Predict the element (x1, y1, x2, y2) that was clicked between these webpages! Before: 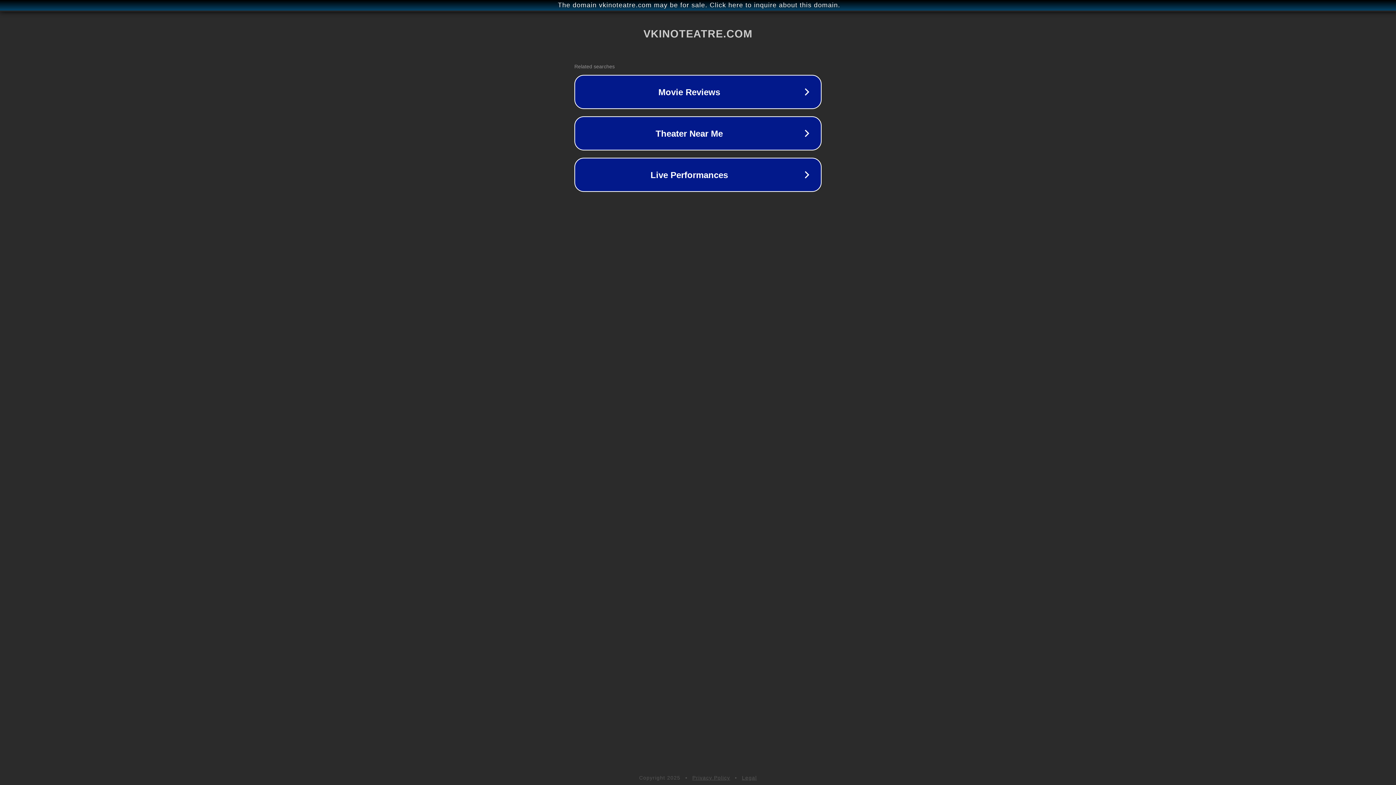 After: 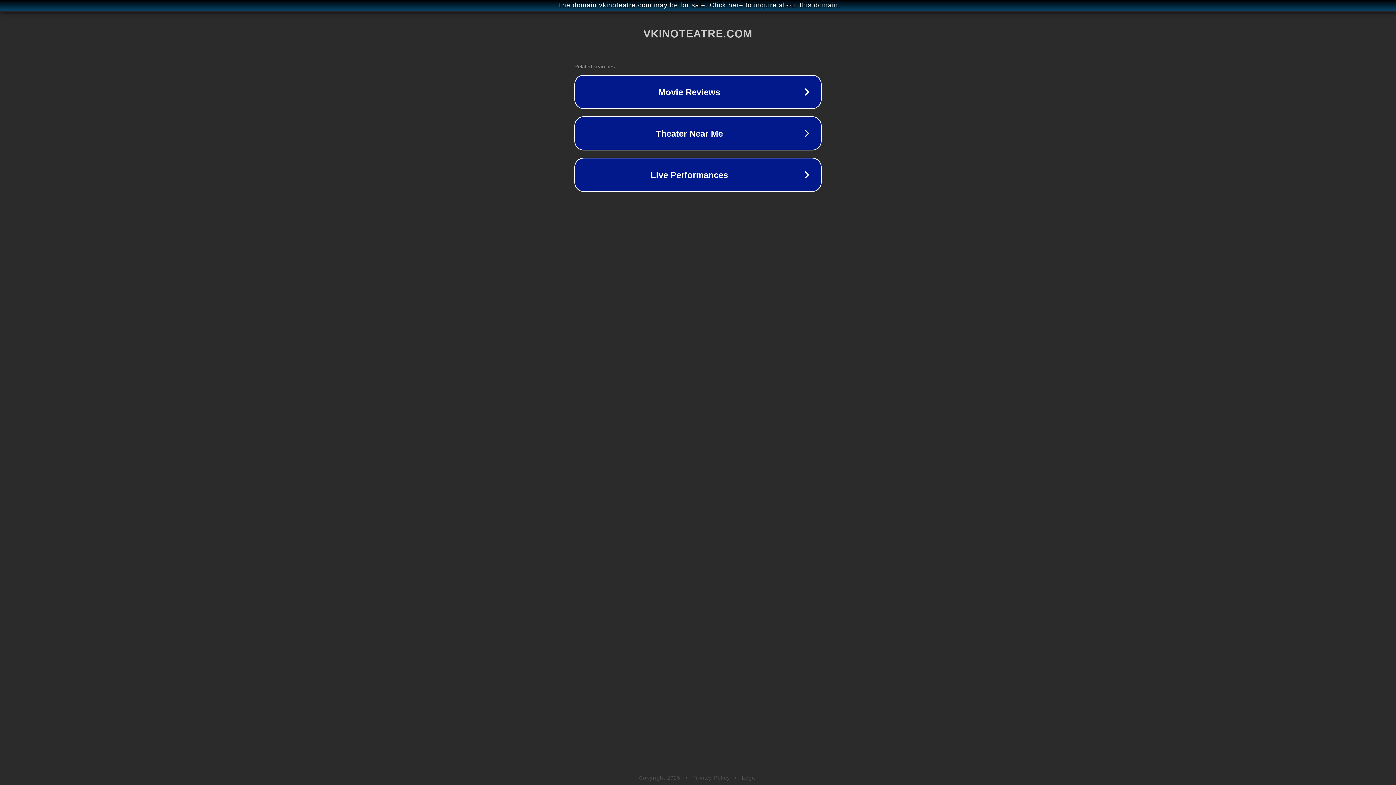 Action: bbox: (692, 775, 730, 781) label: Privacy Policy